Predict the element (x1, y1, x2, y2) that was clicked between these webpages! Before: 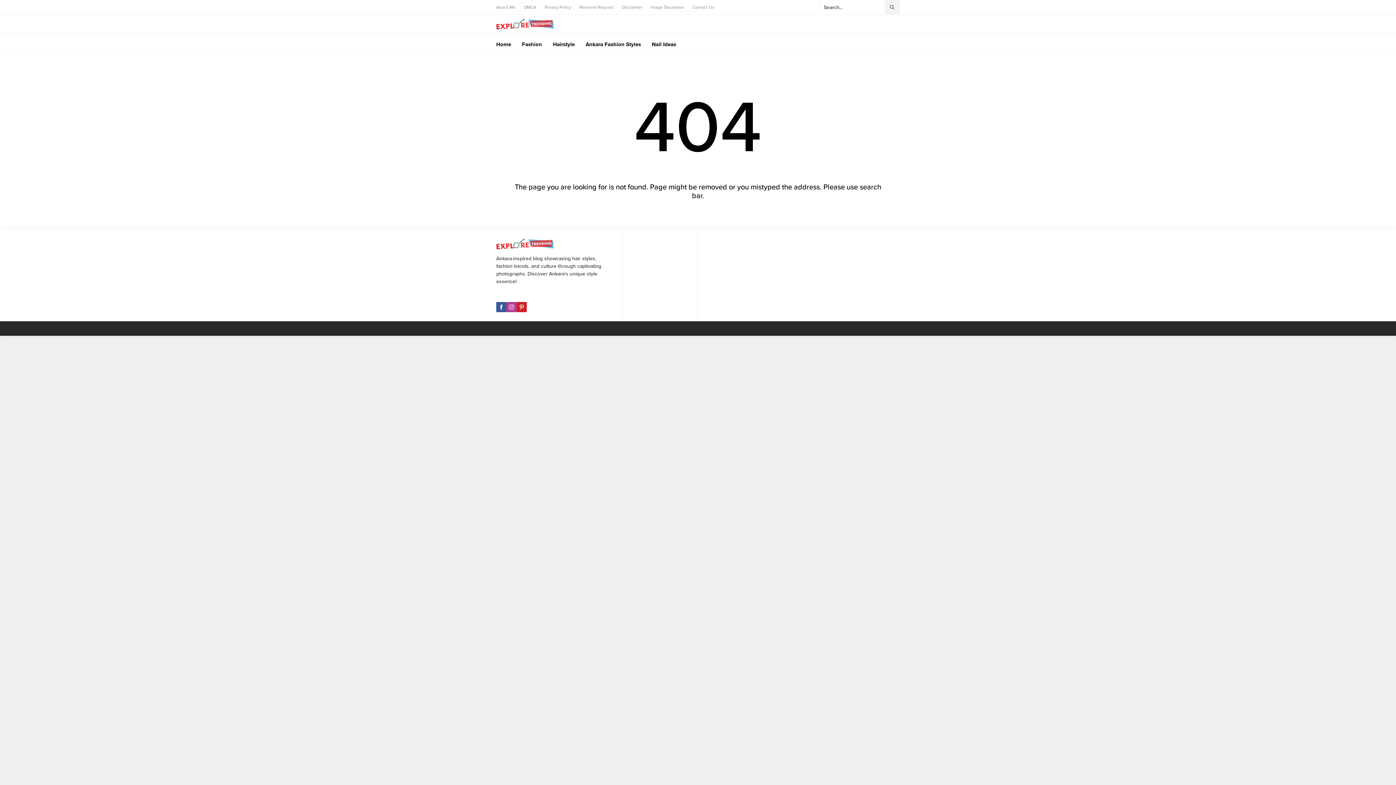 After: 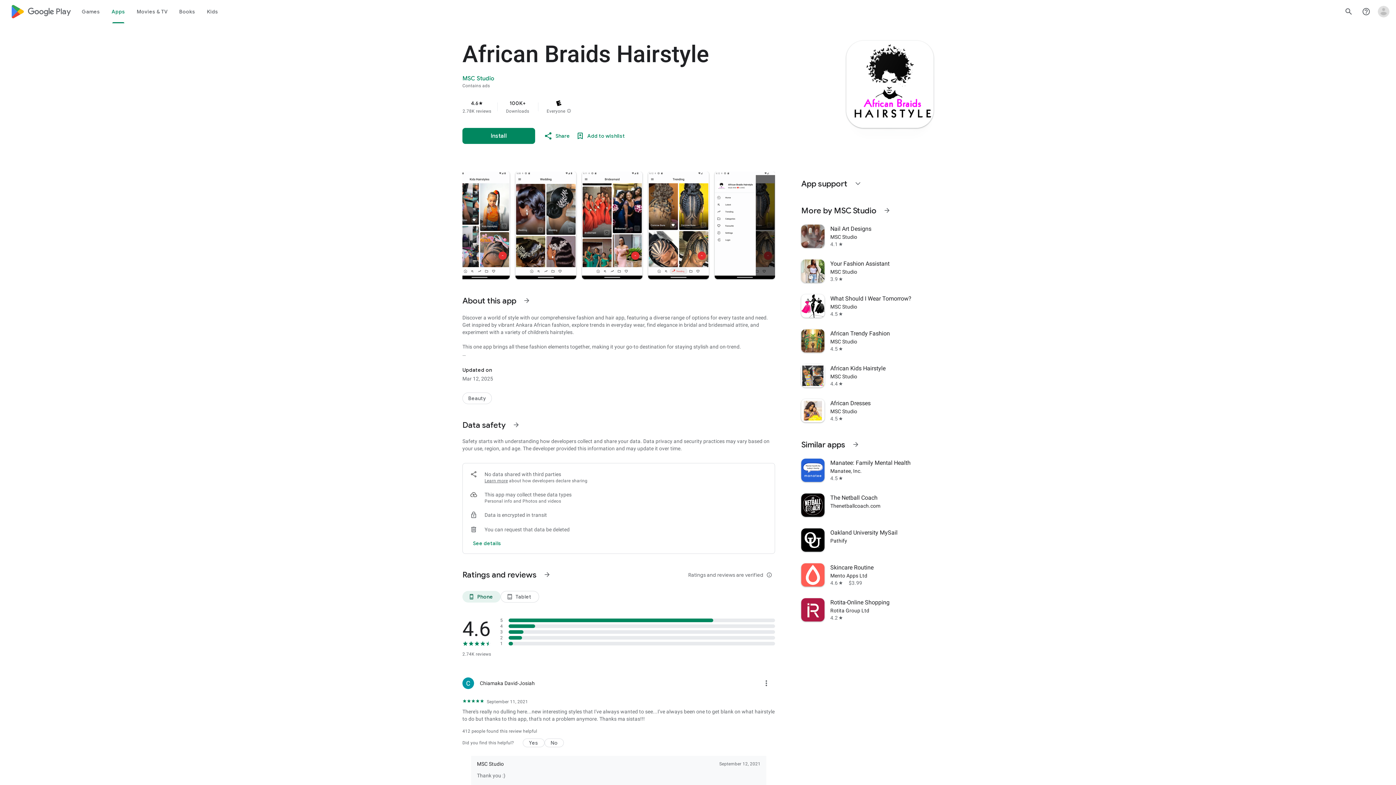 Action: bbox: (538, 289, 571, 296)